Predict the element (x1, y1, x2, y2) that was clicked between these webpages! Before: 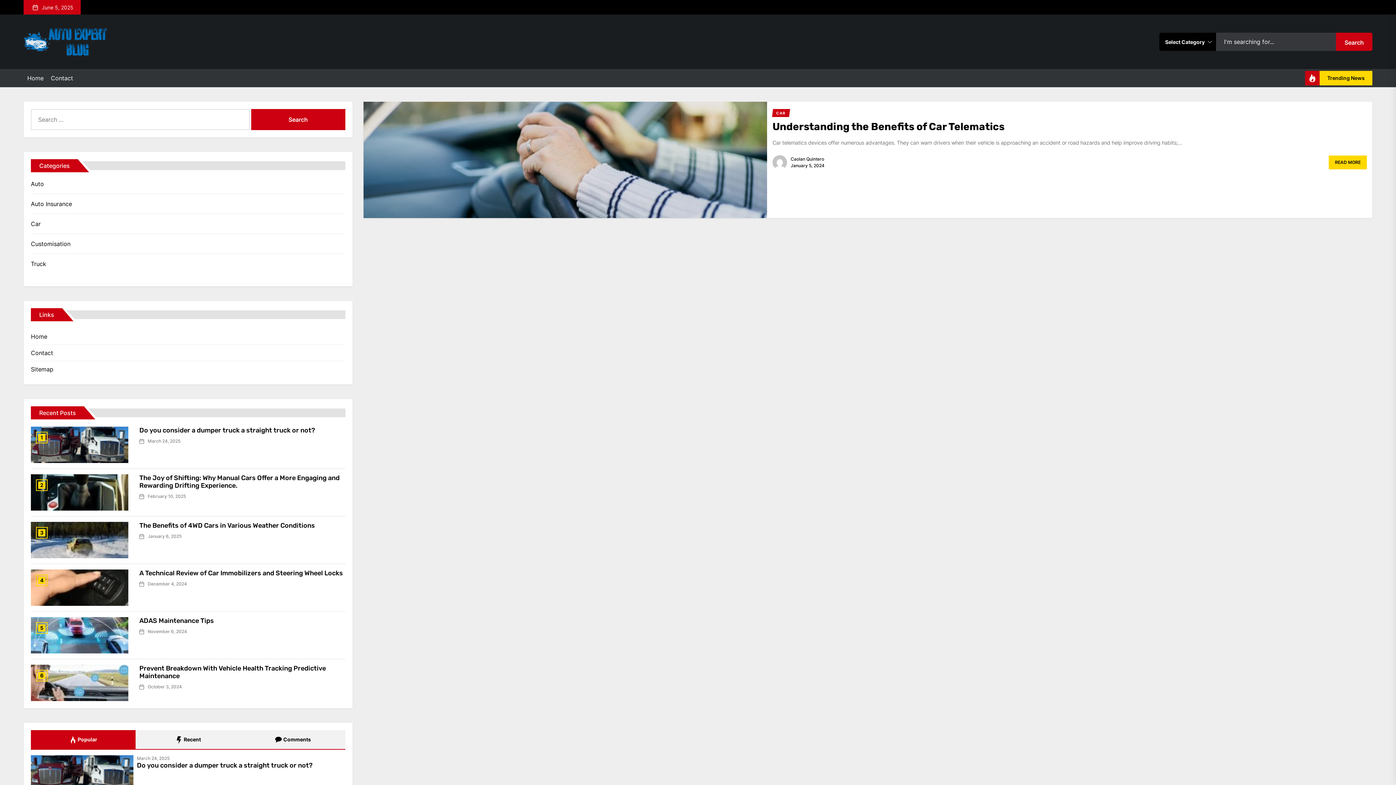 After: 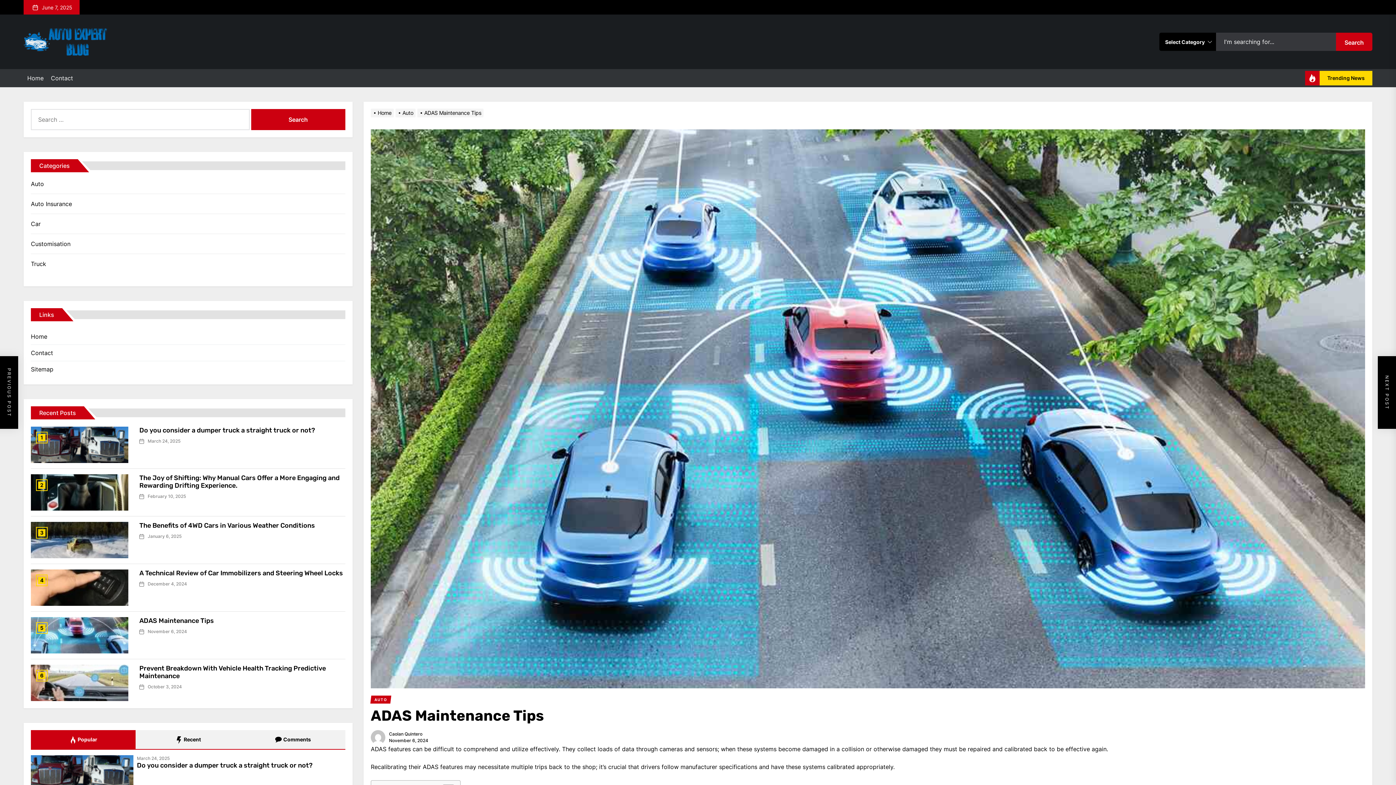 Action: label: ADAS Maintenance Tips bbox: (139, 617, 213, 625)